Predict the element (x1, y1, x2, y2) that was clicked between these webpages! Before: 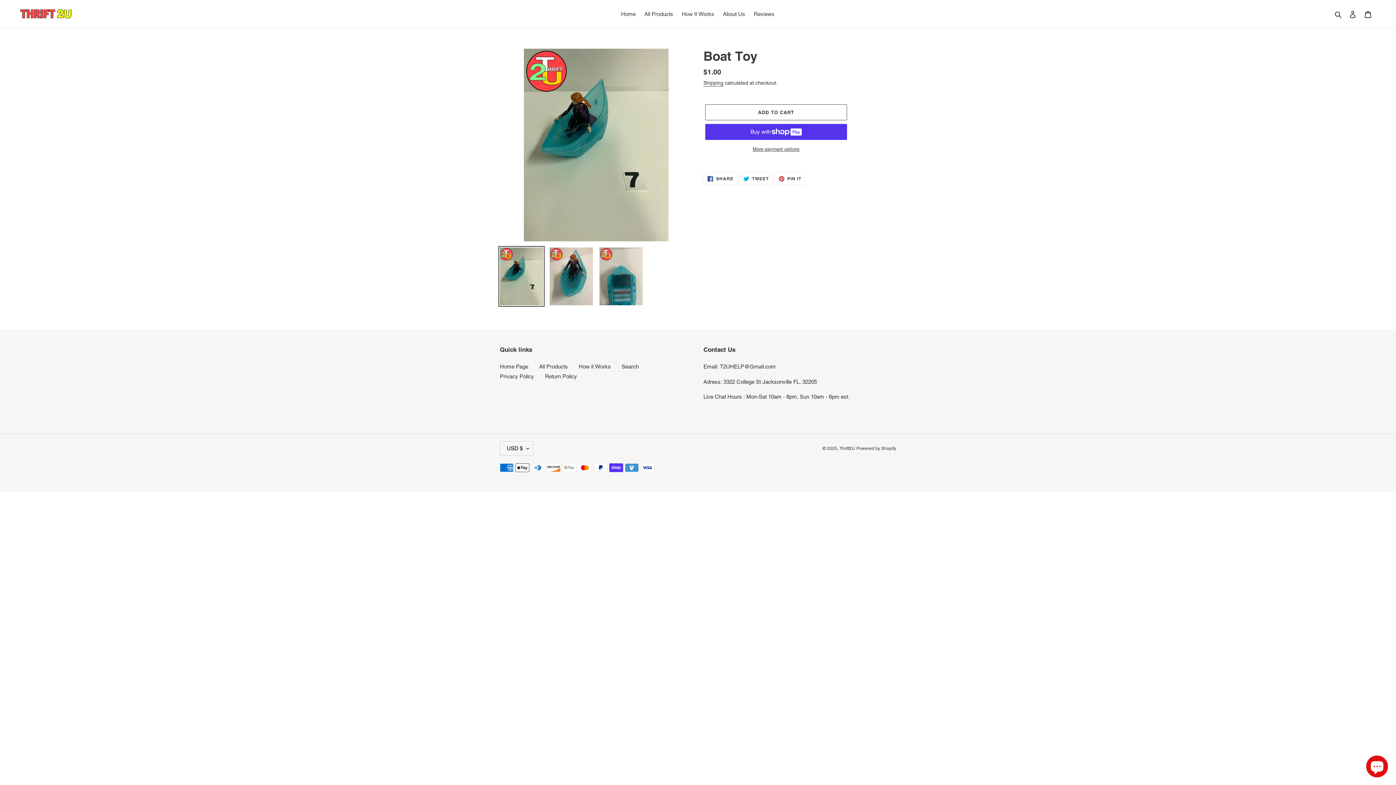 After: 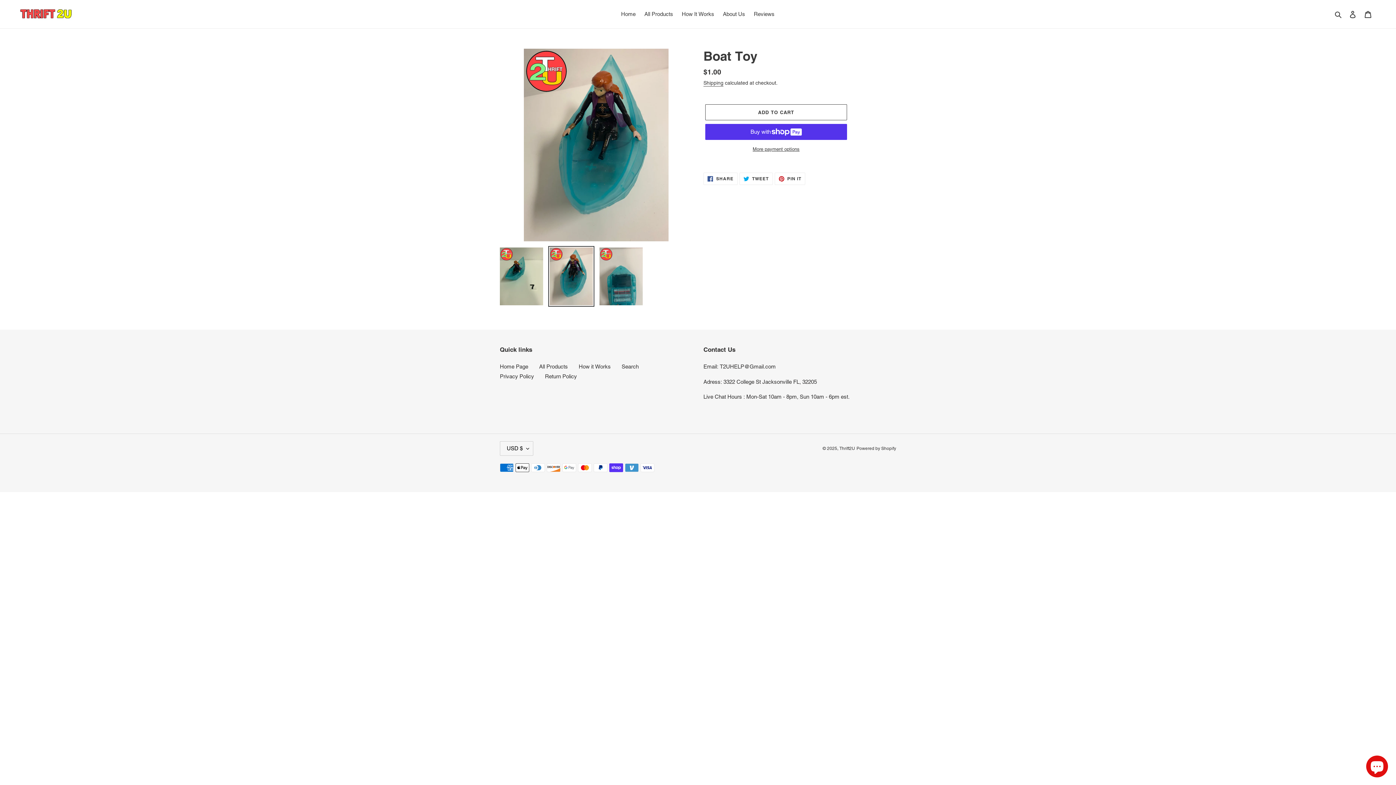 Action: bbox: (548, 246, 594, 306)